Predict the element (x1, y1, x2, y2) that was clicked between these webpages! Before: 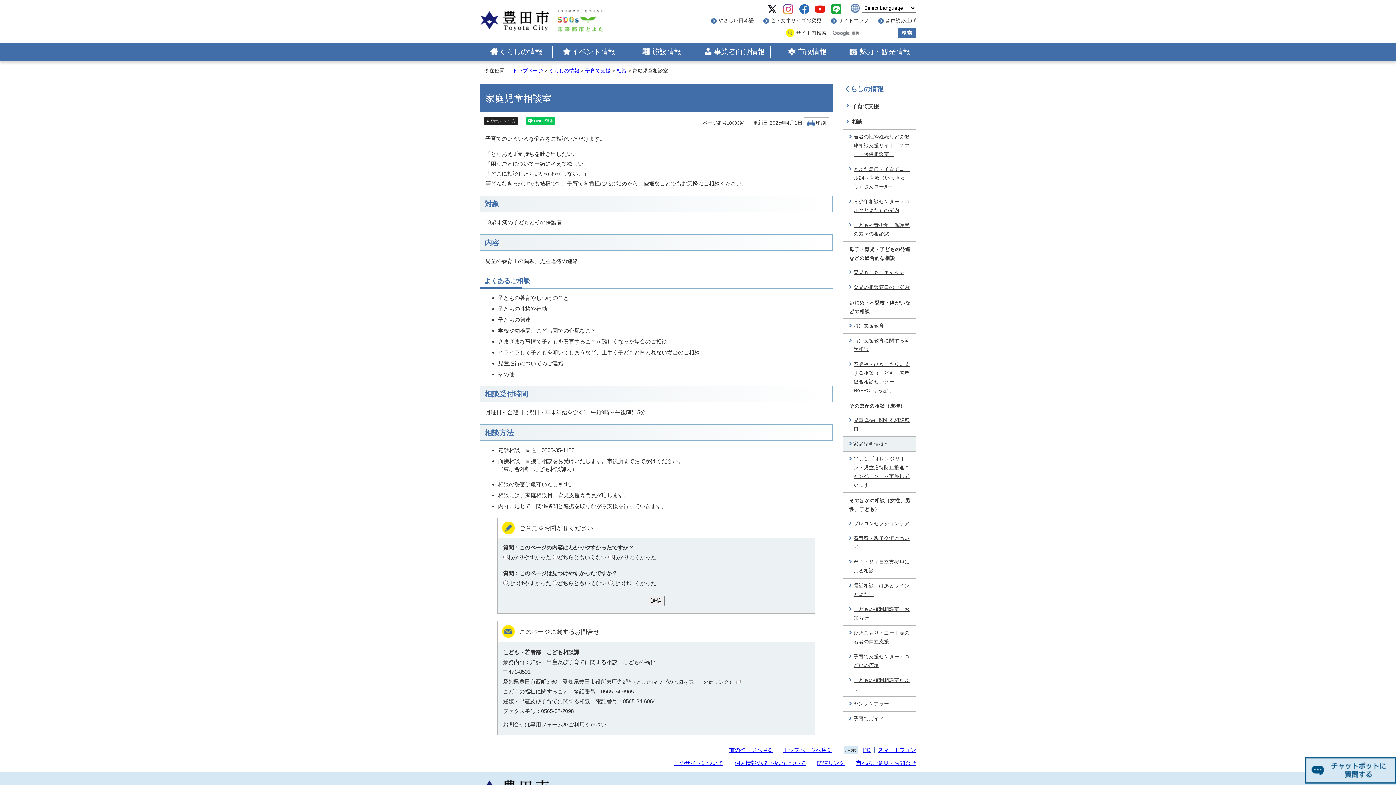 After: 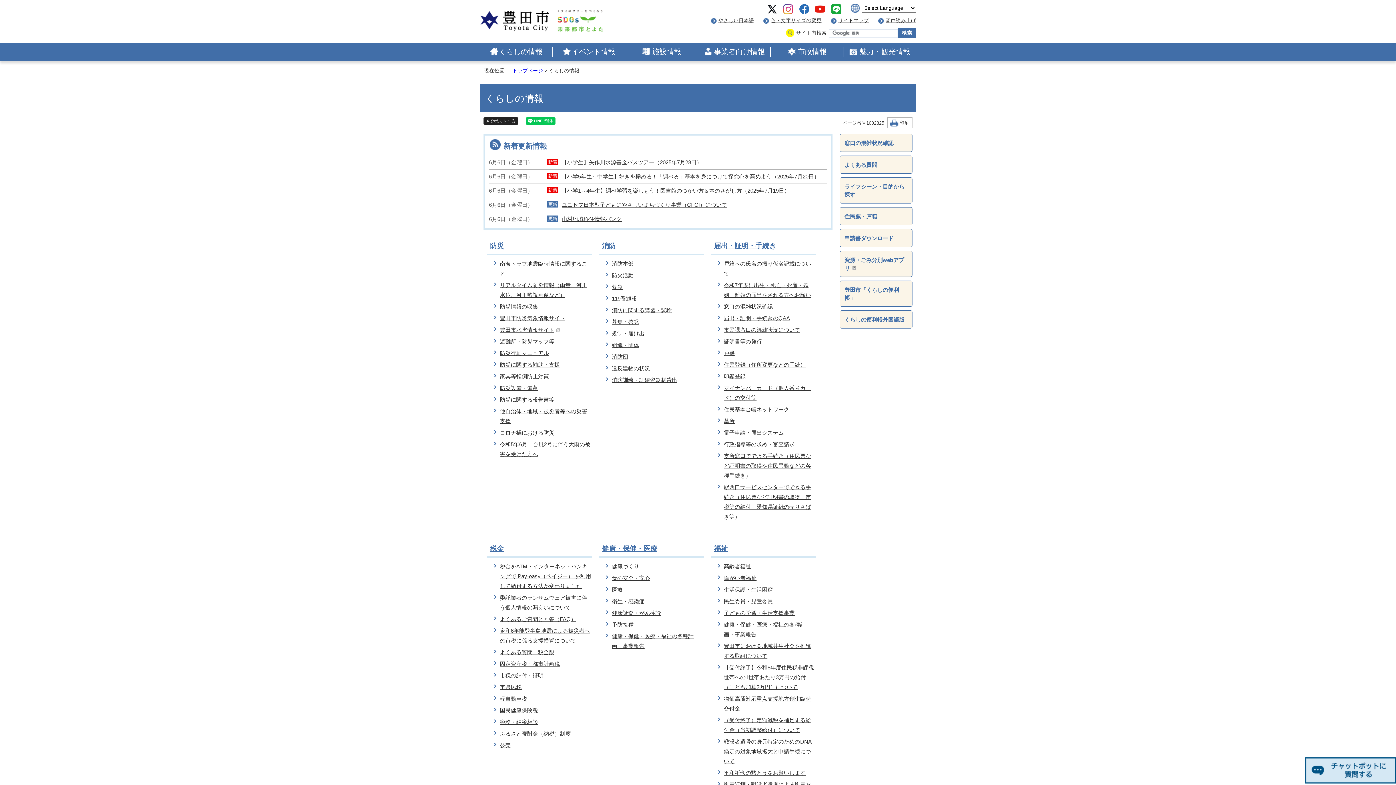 Action: bbox: (843, 84, 916, 97) label: くらしの情報